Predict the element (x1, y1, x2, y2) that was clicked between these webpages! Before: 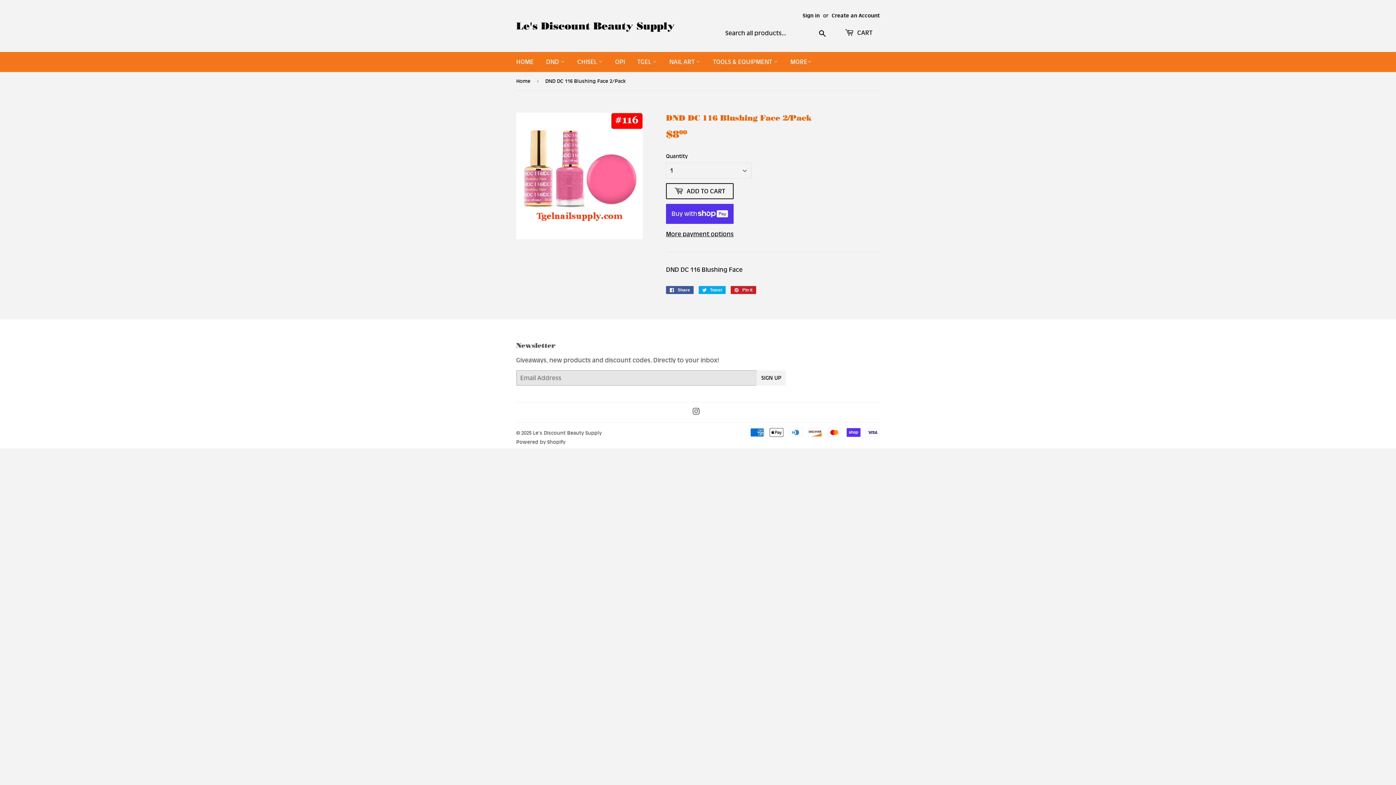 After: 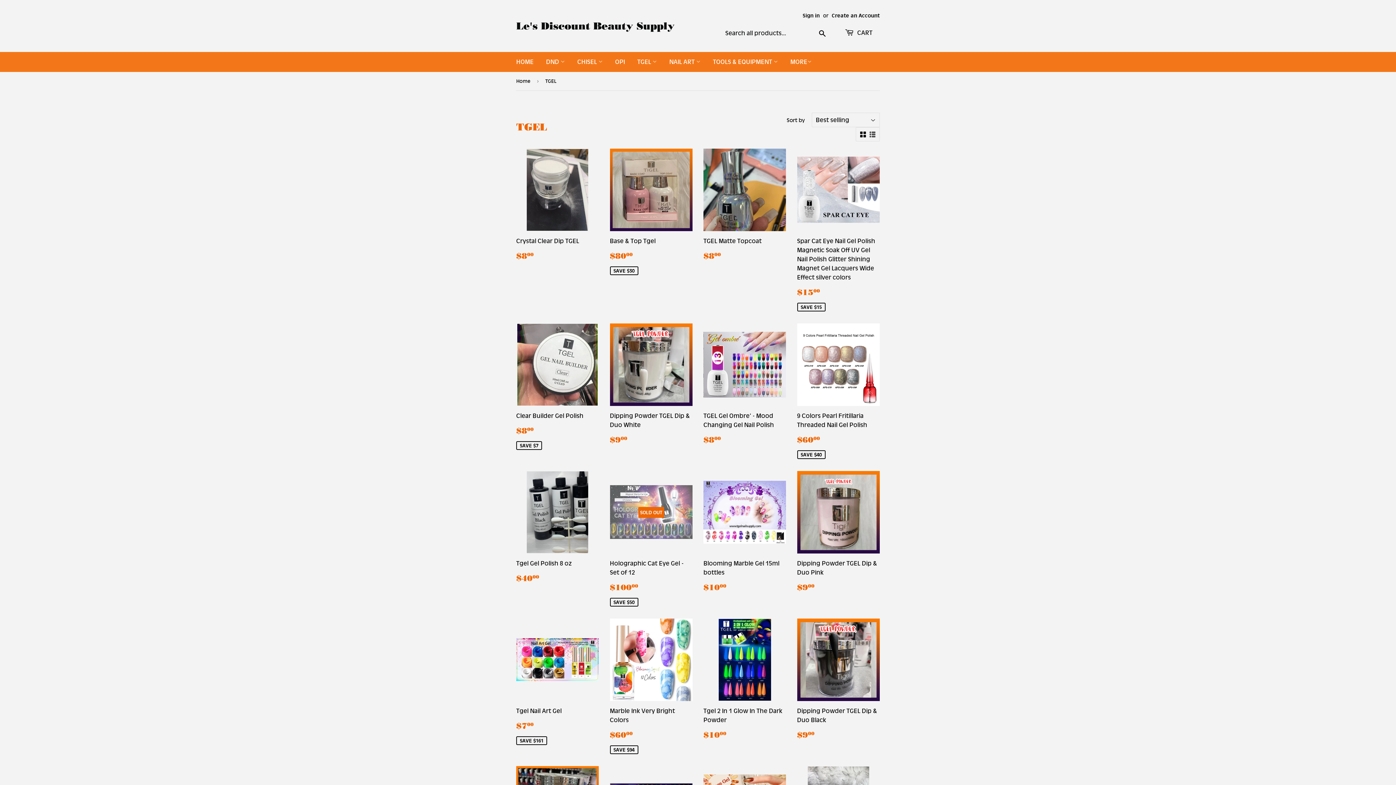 Action: bbox: (632, 52, 662, 72) label: TGEL 